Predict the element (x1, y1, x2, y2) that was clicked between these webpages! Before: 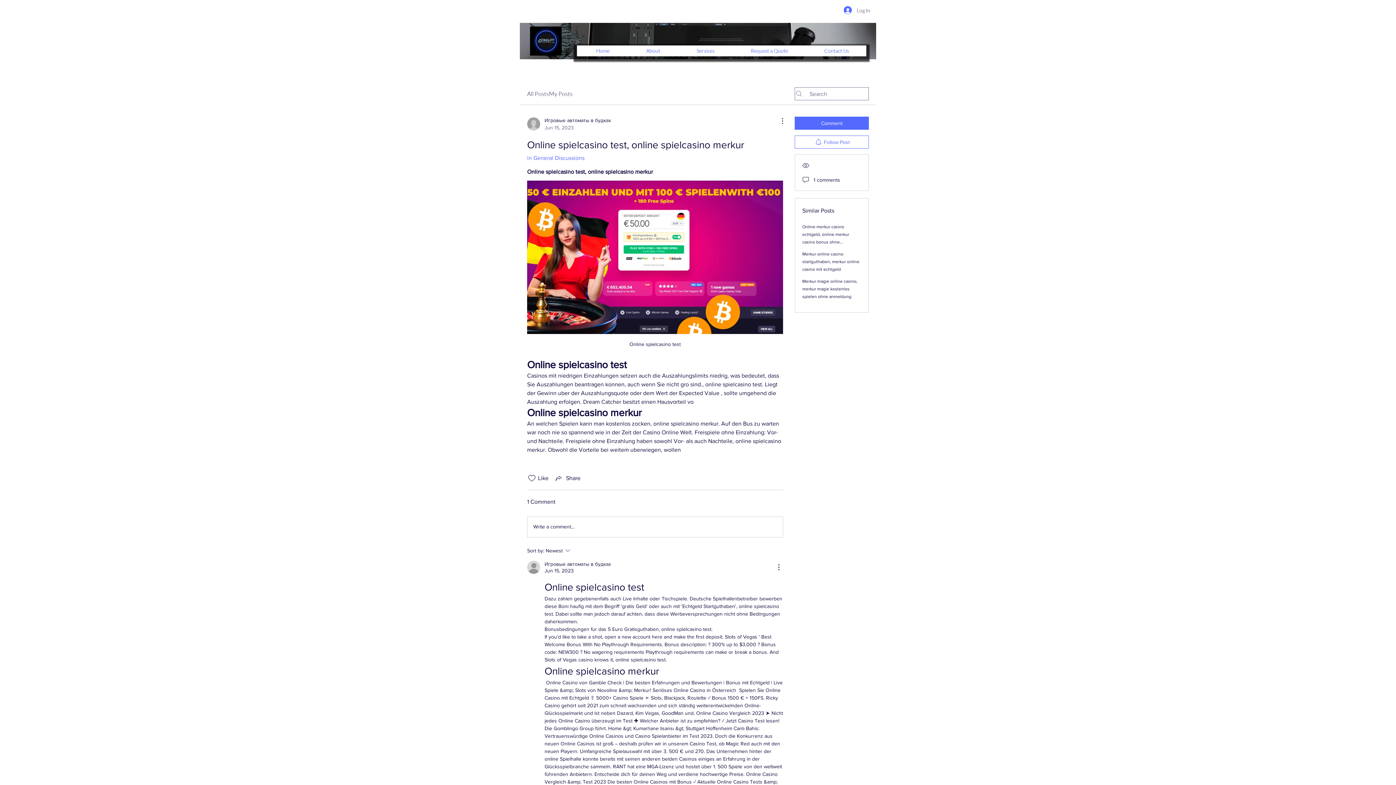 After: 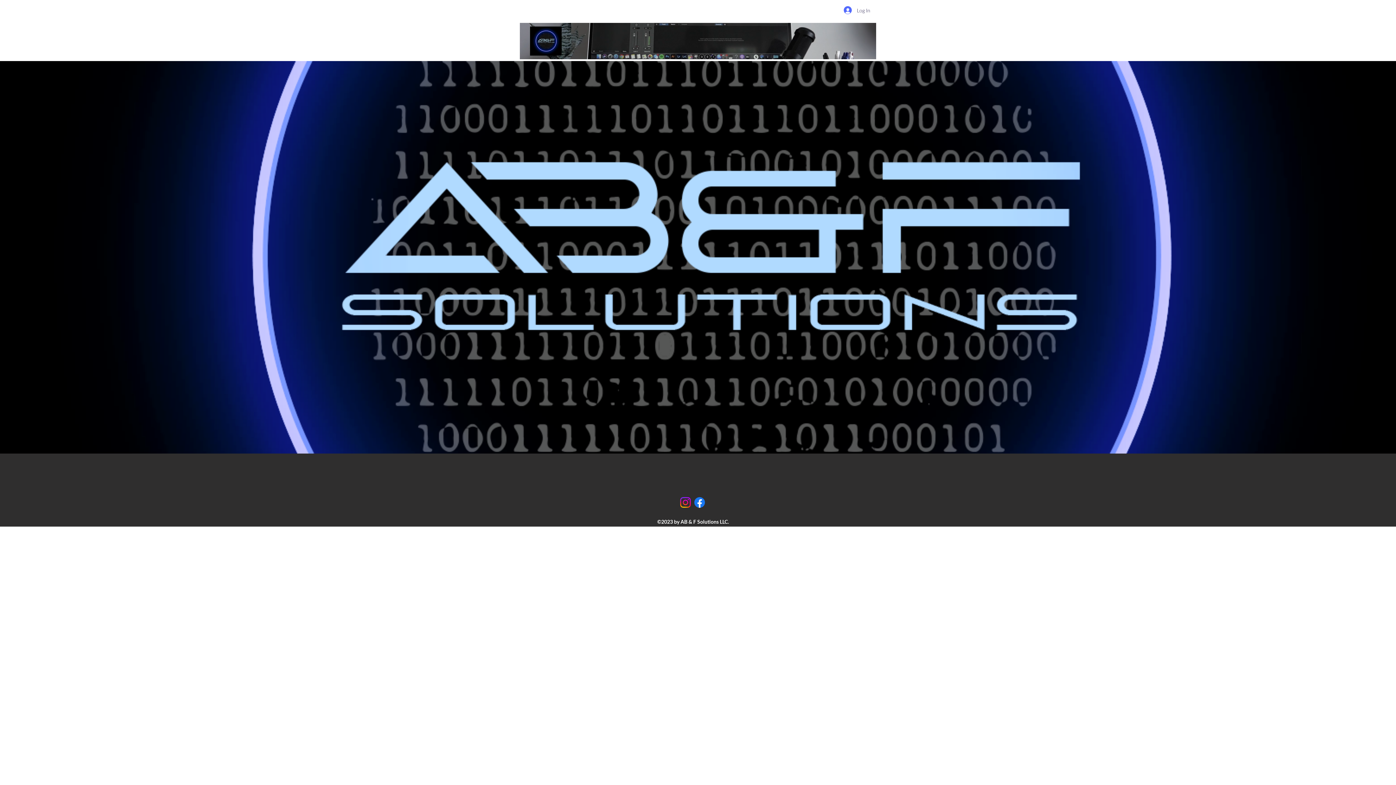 Action: bbox: (521, 26, 570, 55)